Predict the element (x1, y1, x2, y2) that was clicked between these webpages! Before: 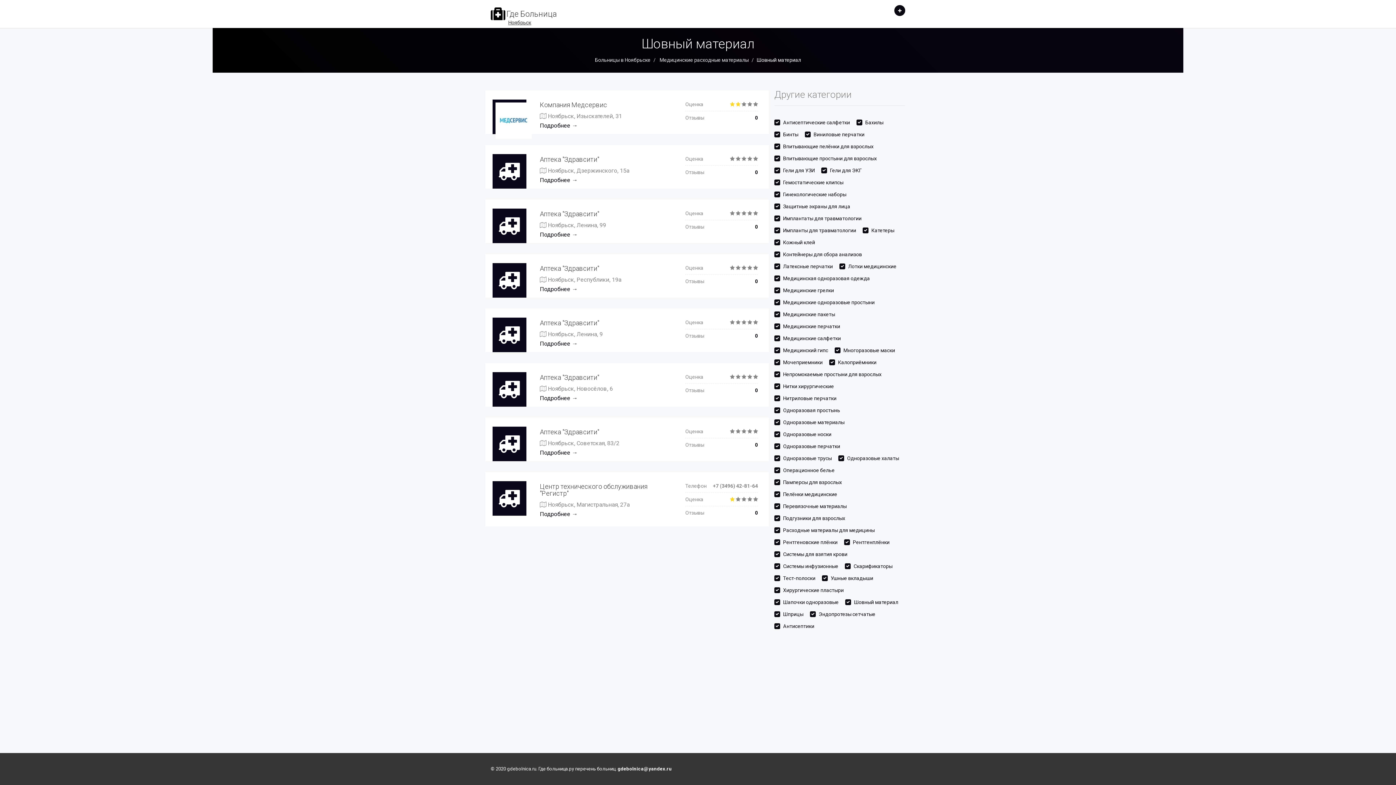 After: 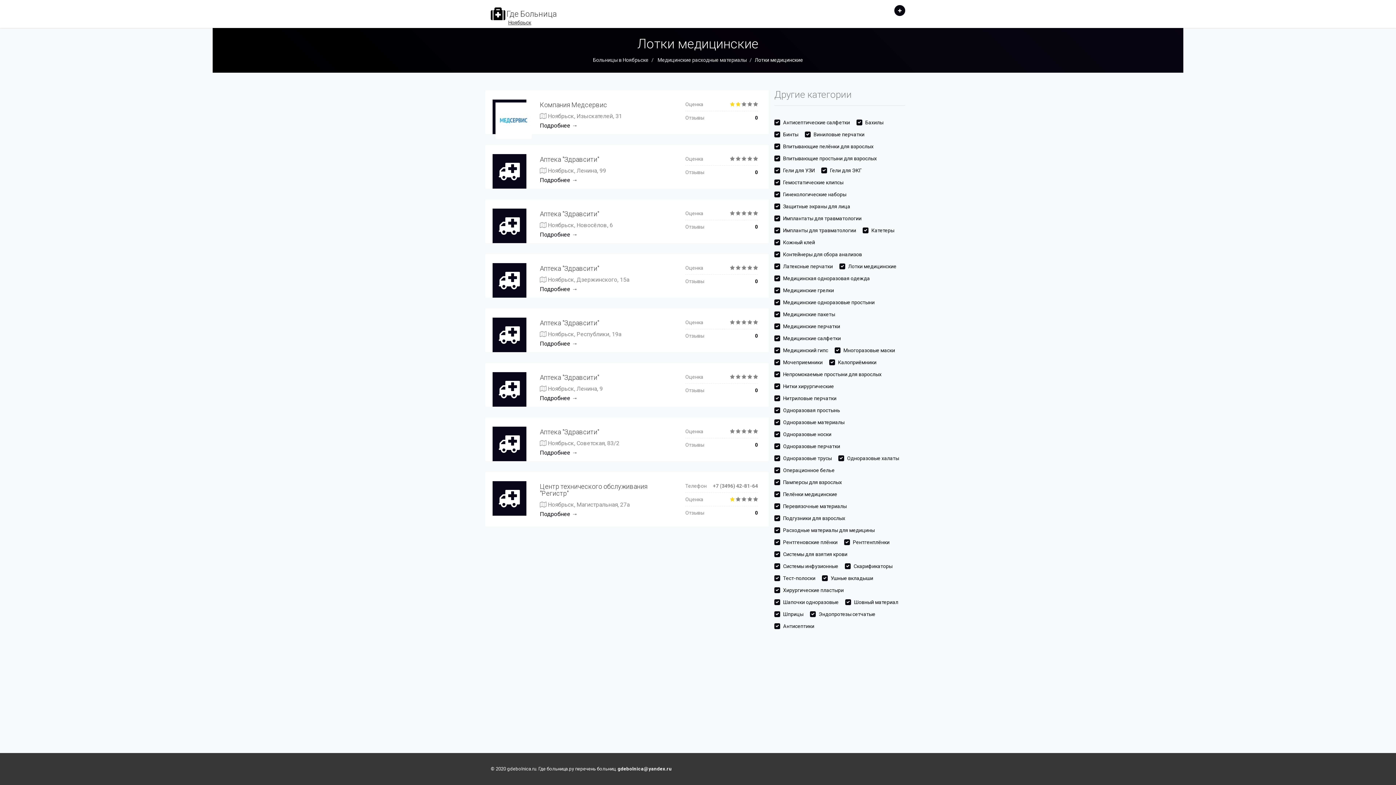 Action: bbox: (848, 263, 896, 269) label: Лотки медицинские